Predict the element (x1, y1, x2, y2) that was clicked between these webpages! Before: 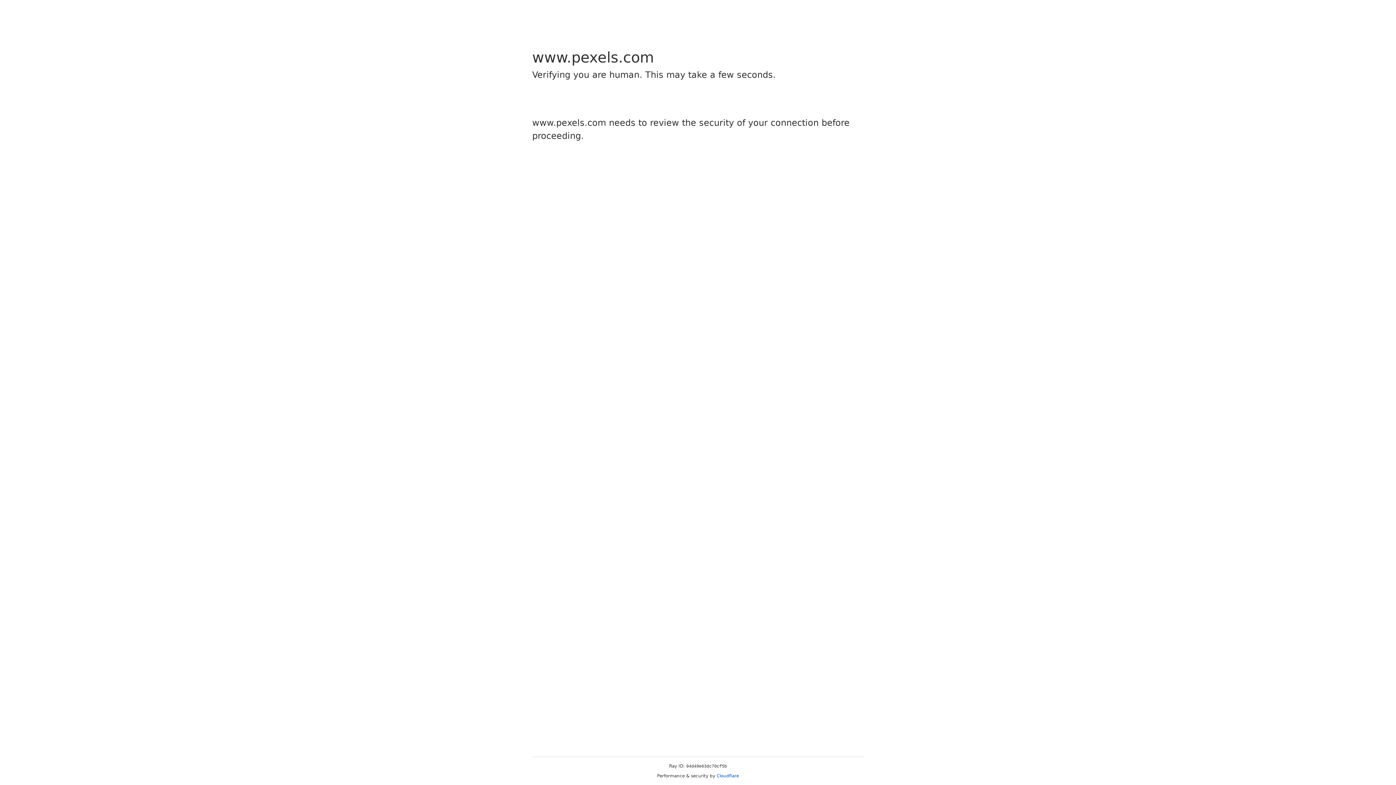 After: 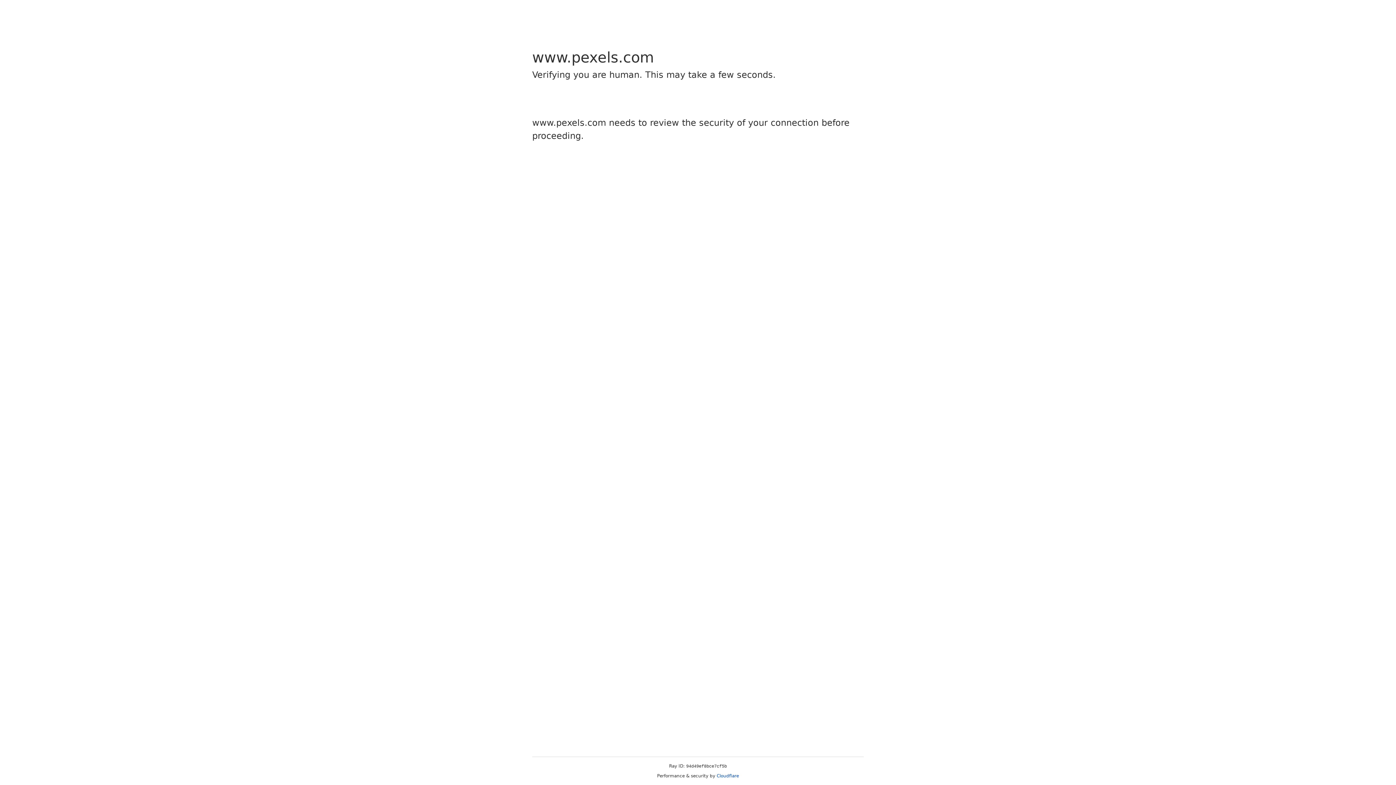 Action: bbox: (716, 773, 739, 778) label: Cloudflare